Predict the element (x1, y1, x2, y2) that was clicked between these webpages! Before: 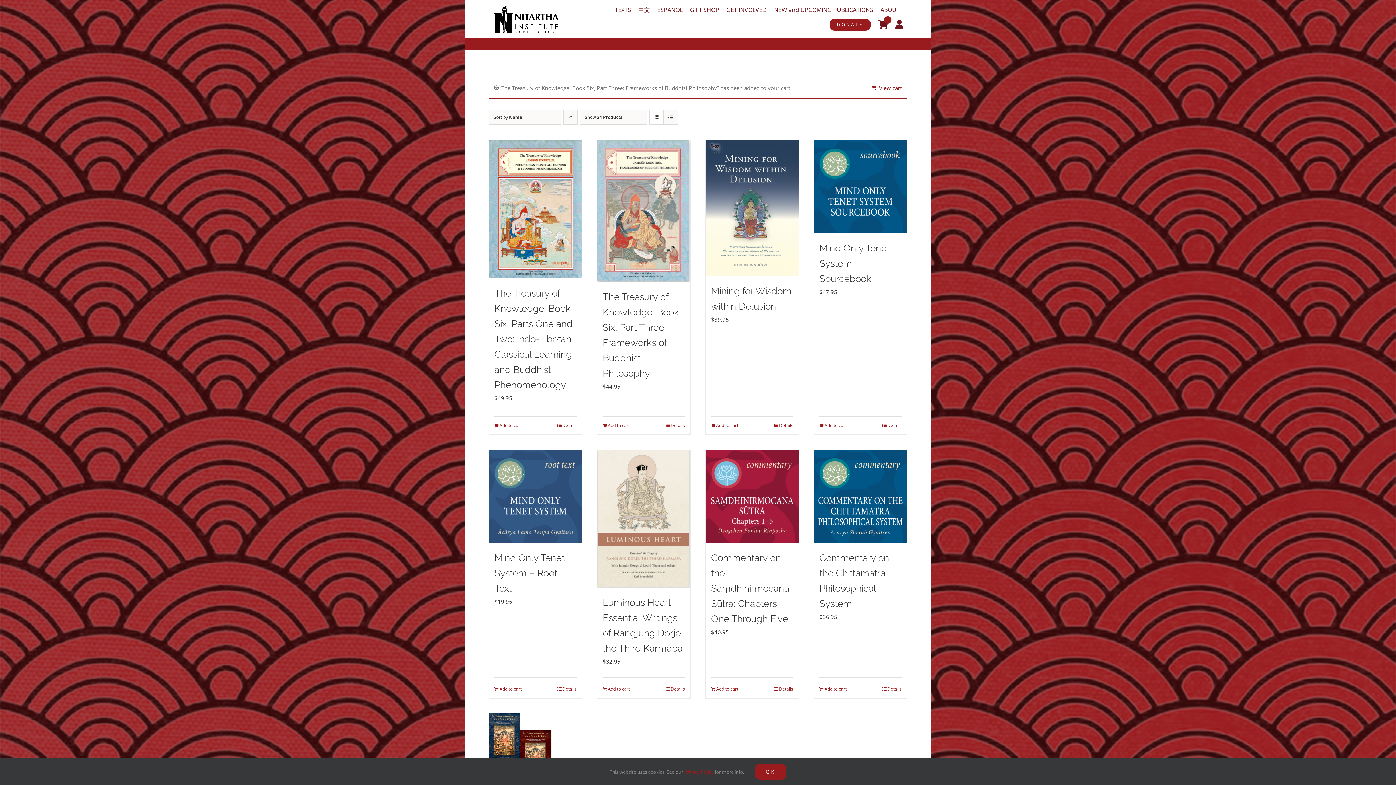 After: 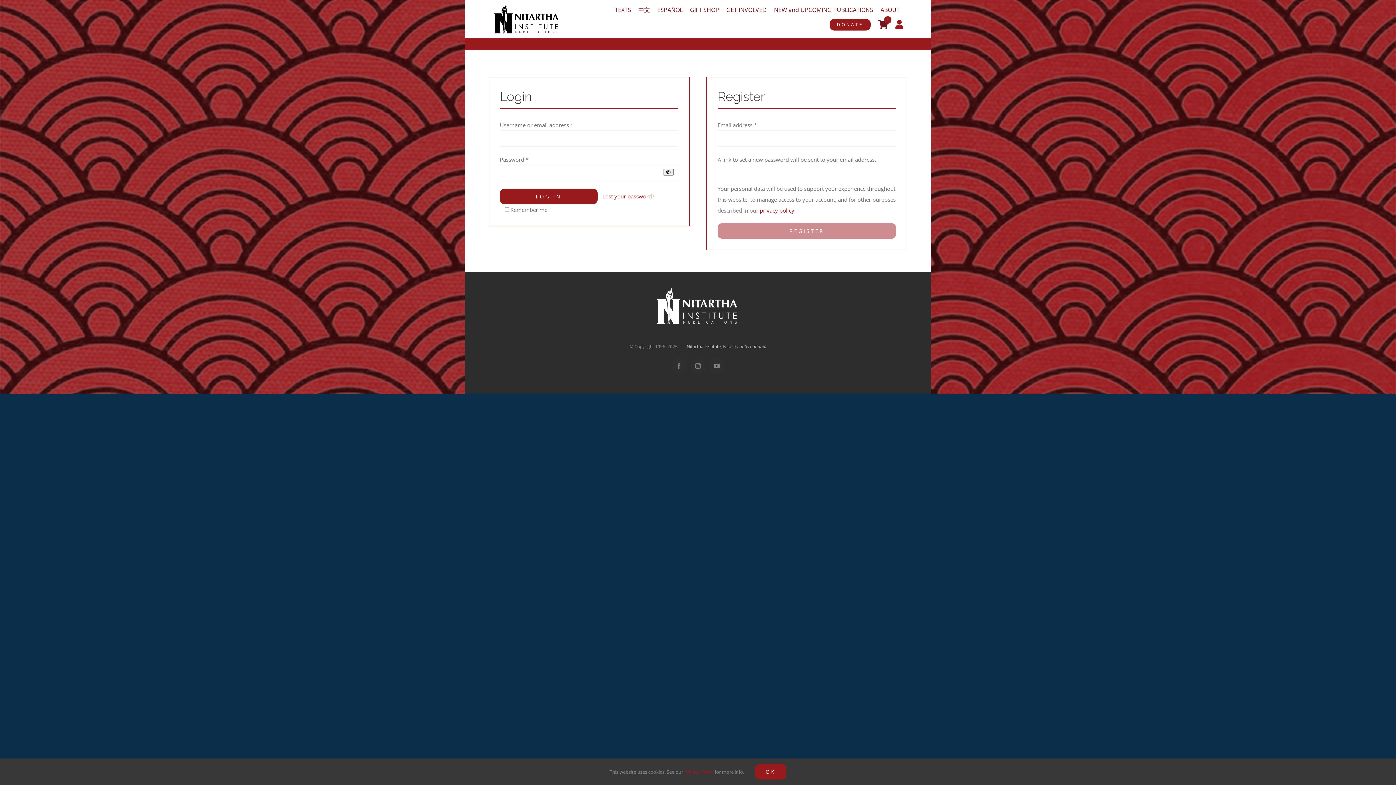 Action: bbox: (895, 15, 903, 33)